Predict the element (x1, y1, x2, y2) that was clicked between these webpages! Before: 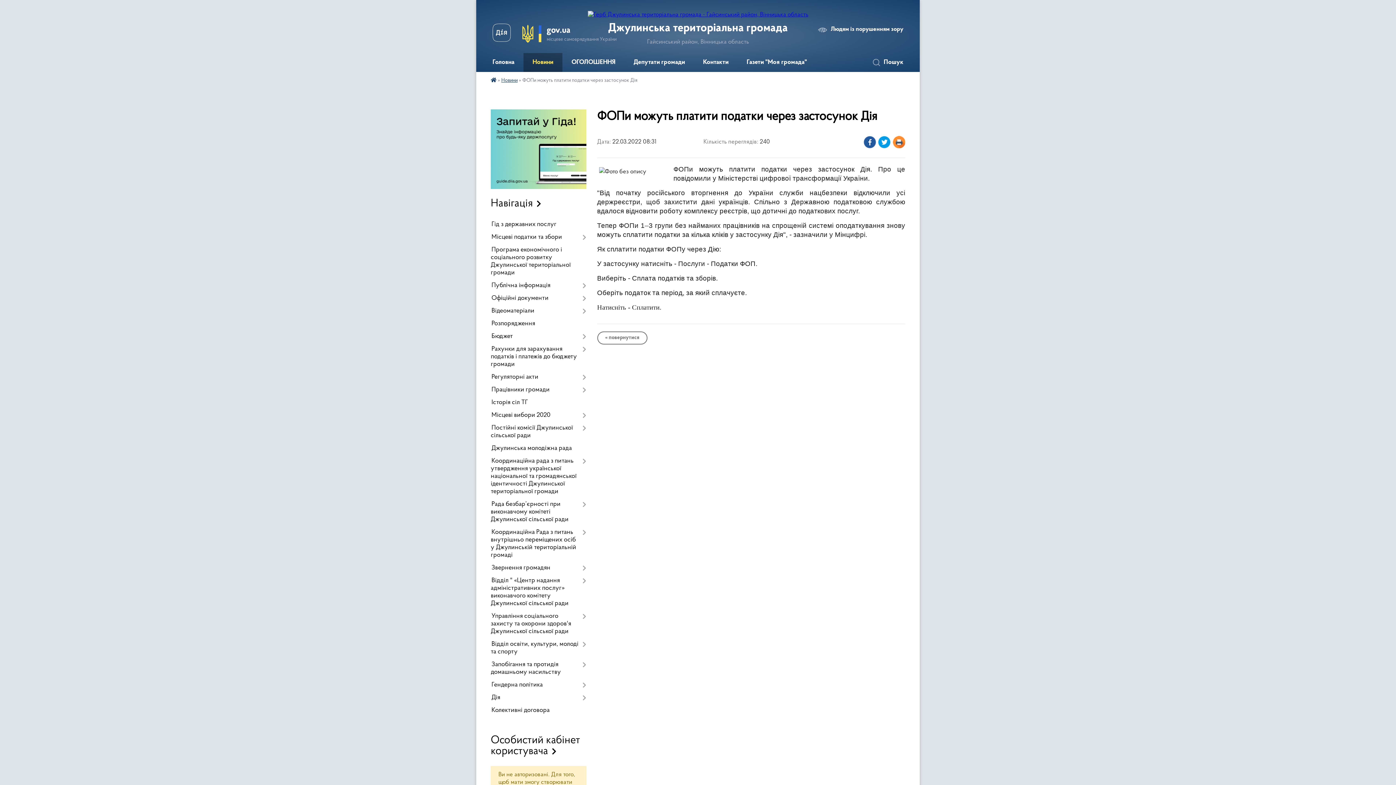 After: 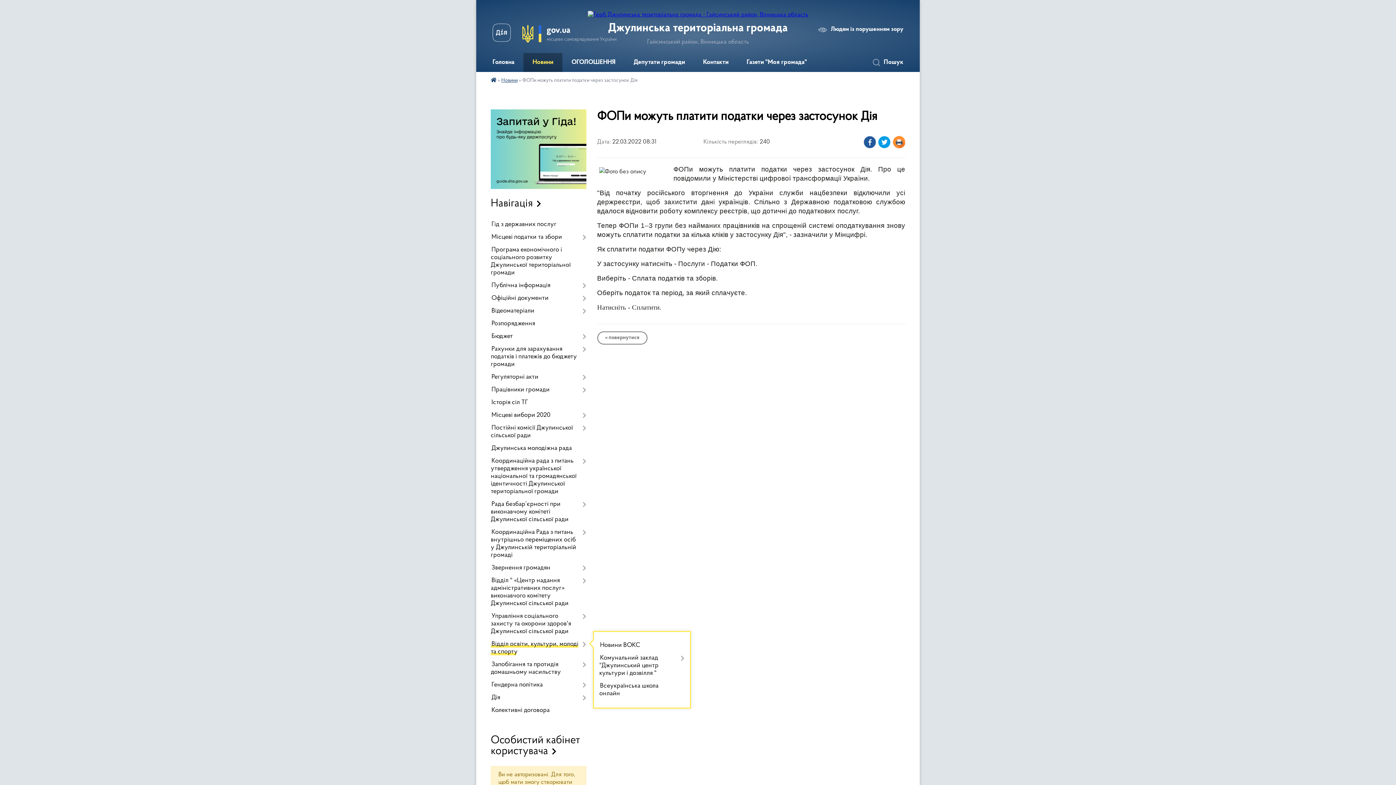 Action: bbox: (490, 638, 586, 658) label: Відділ освіти, культури, молоді та спорту